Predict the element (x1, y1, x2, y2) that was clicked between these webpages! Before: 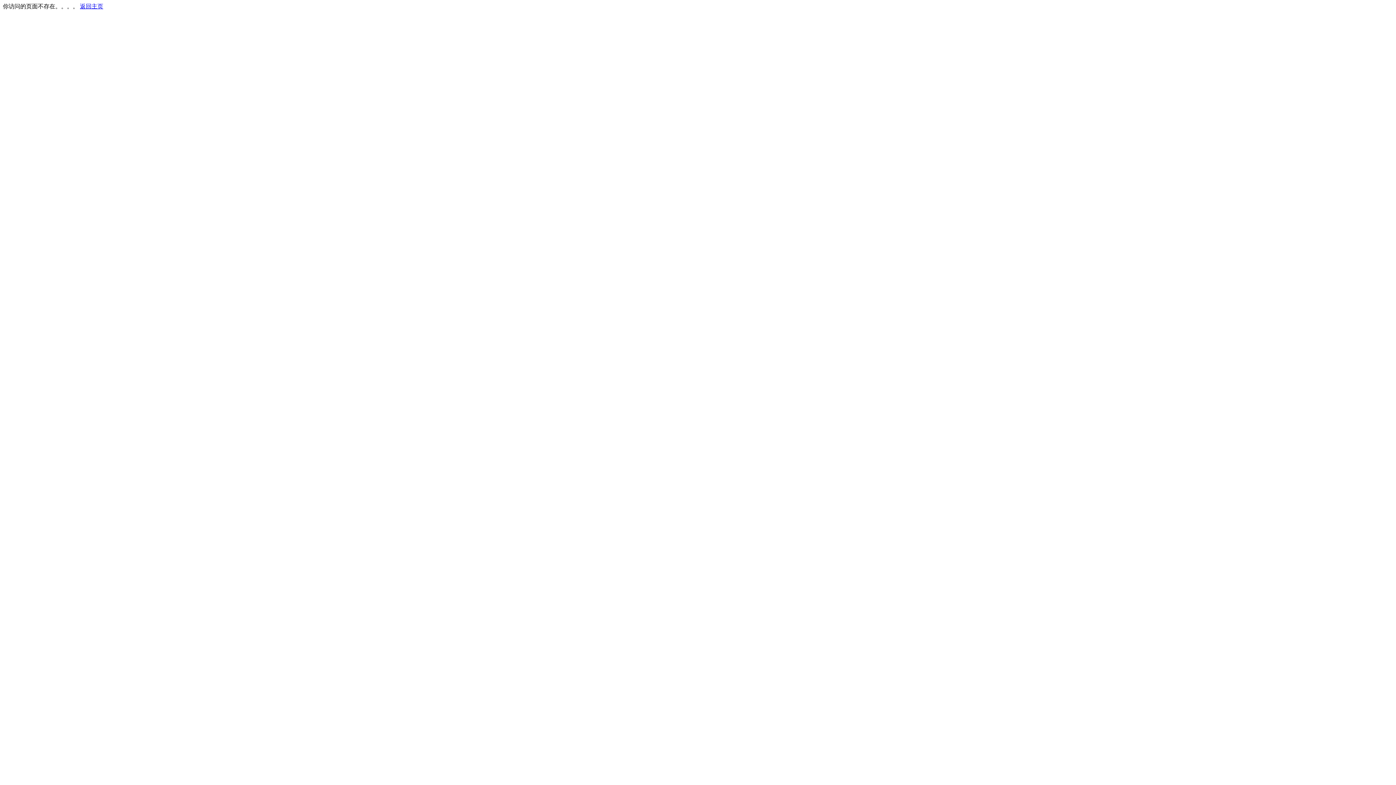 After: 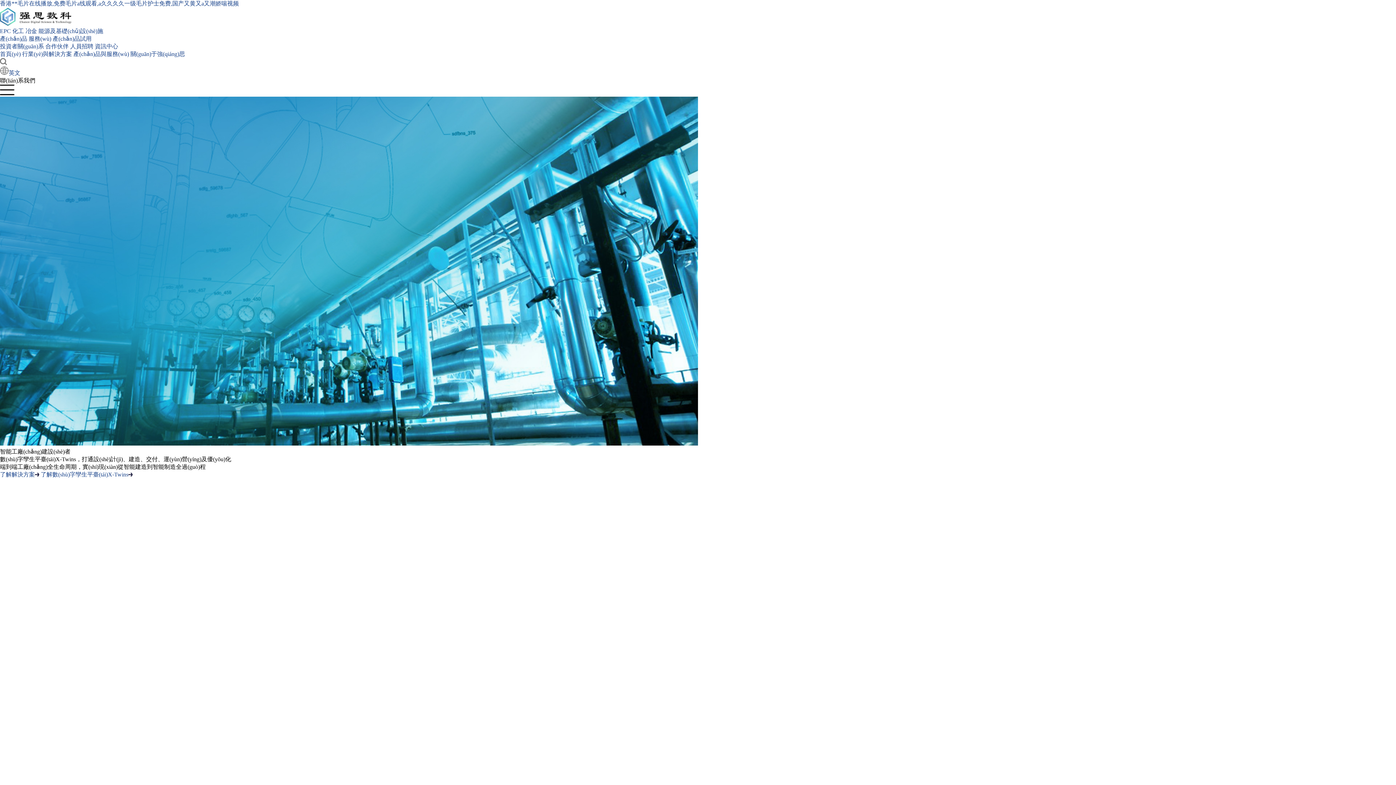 Action: label: 返回主页 bbox: (80, 3, 103, 9)